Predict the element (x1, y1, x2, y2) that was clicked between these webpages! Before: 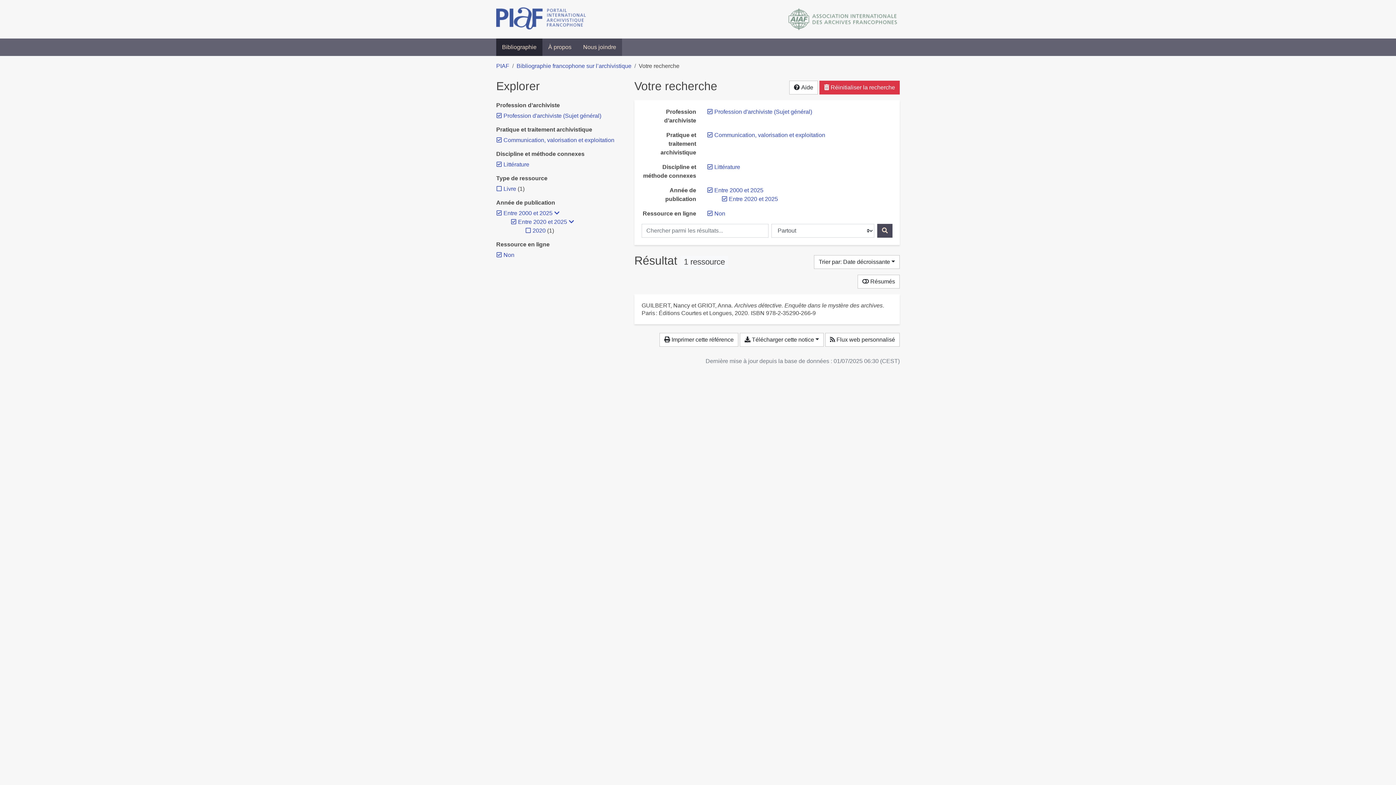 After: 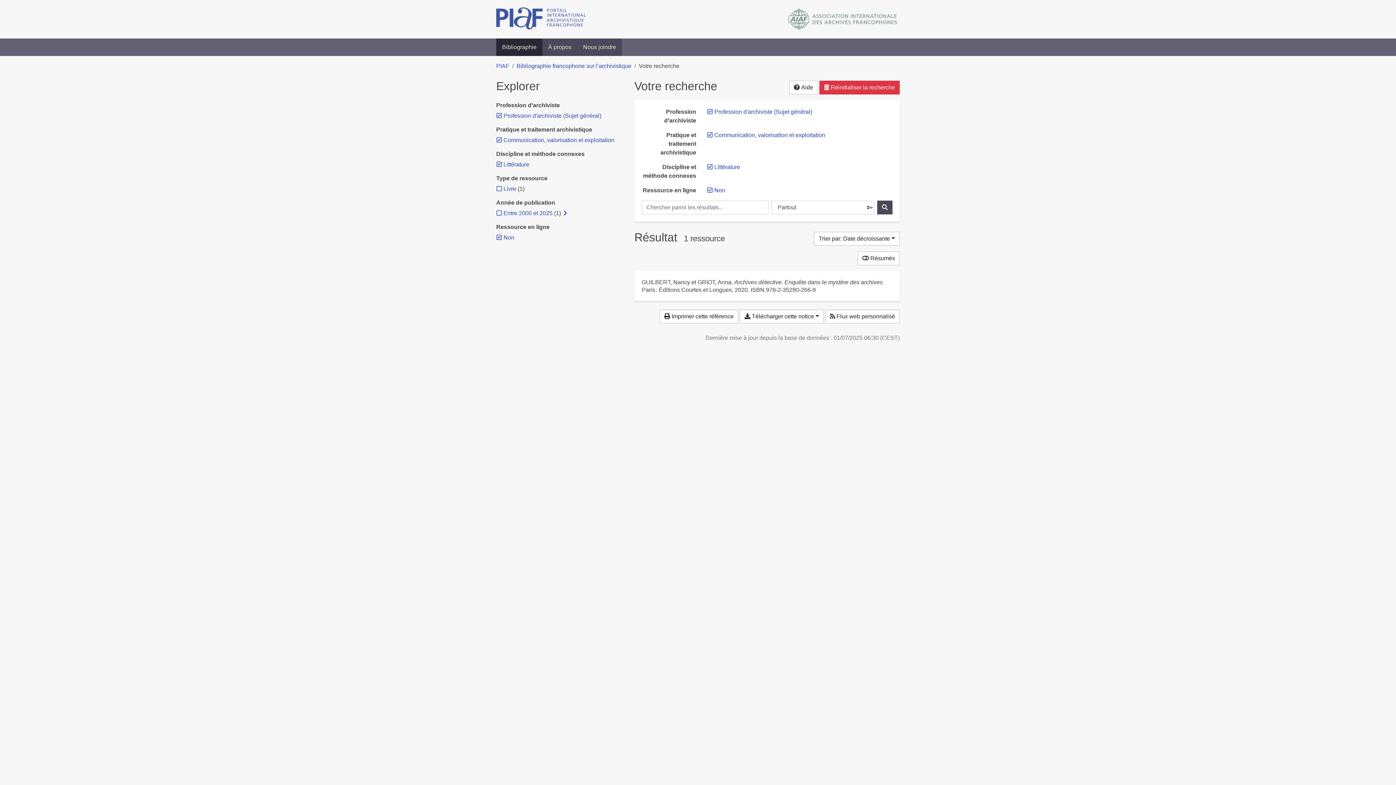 Action: bbox: (714, 187, 763, 193) label: Retirer le filtre 'Entre 2000 et 2025'